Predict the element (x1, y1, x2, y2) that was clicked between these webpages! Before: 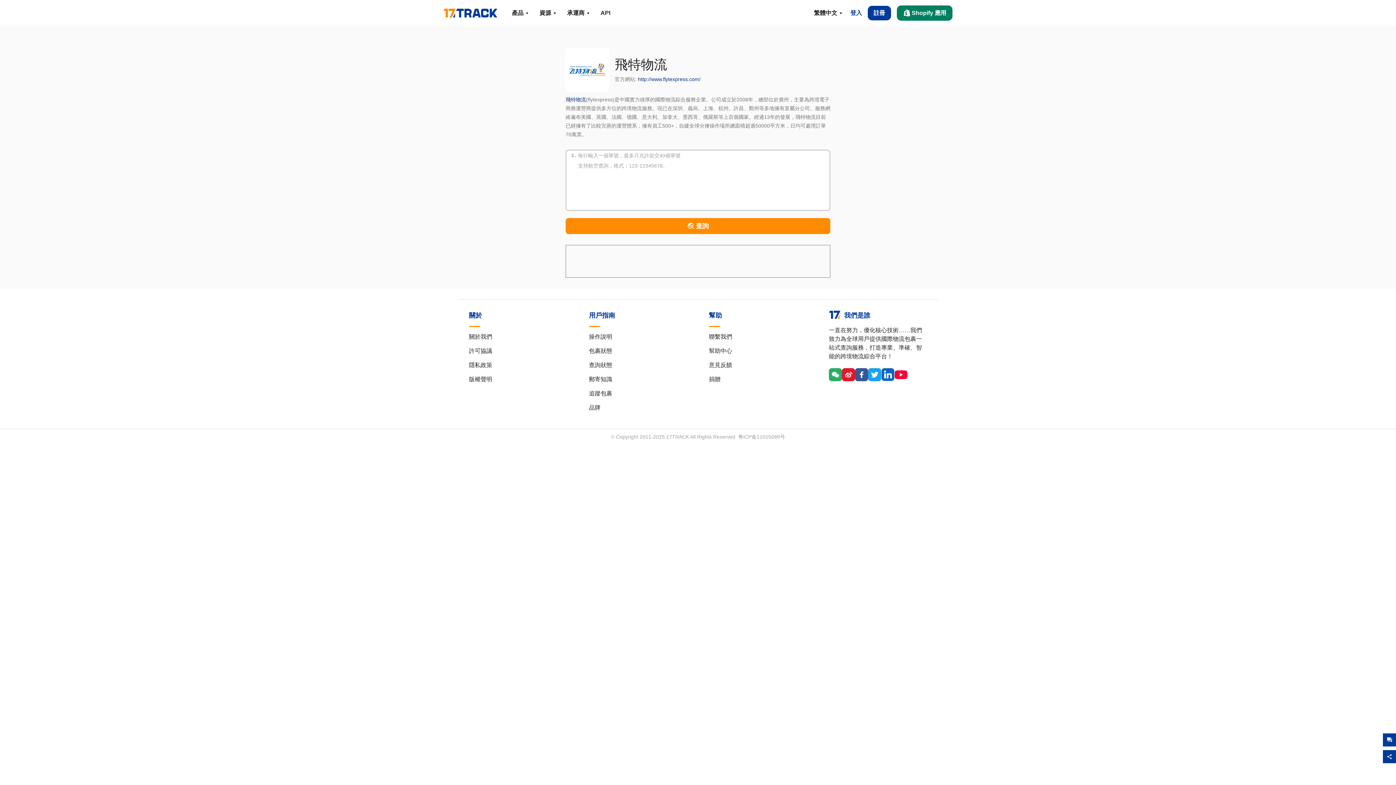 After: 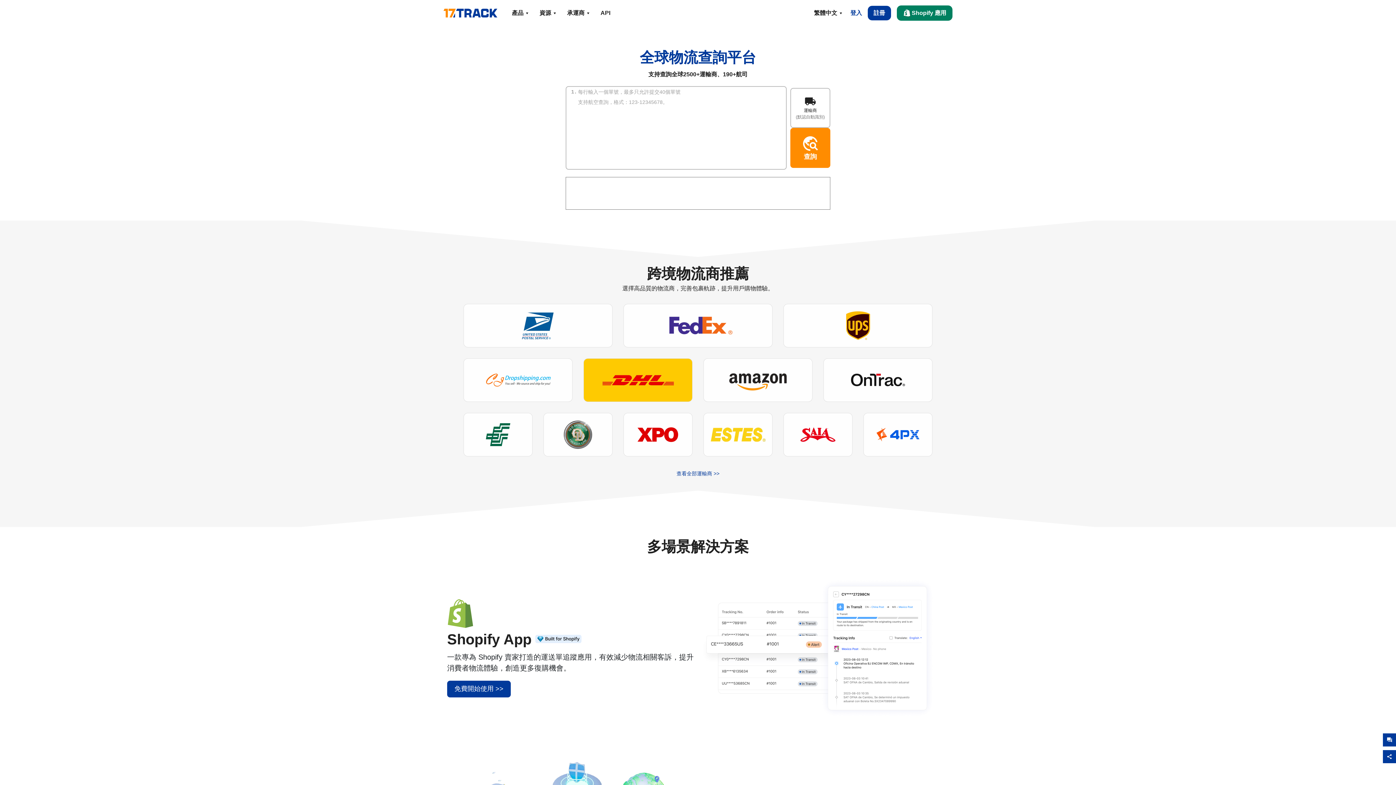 Action: bbox: (443, 8, 497, 17)